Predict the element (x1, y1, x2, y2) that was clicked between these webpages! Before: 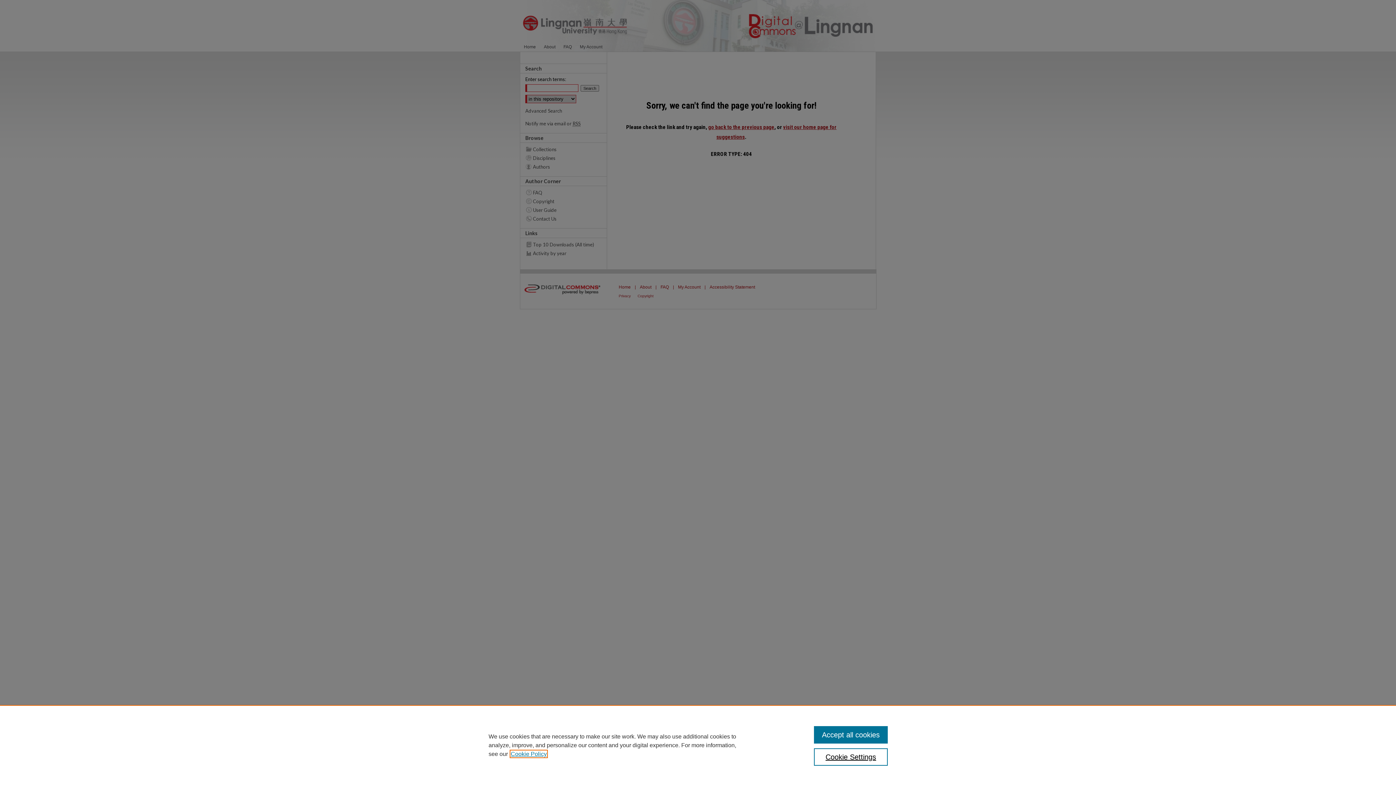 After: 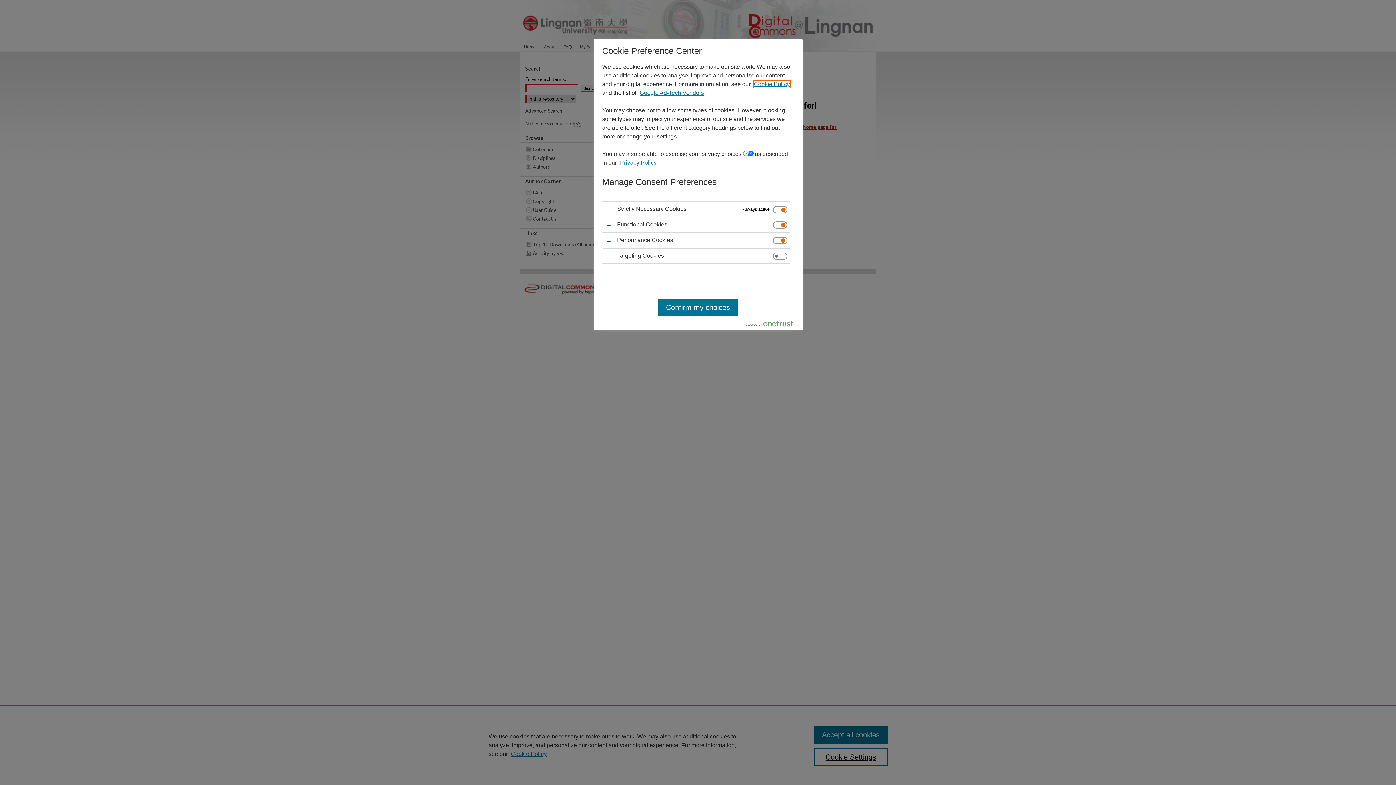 Action: bbox: (814, 748, 887, 766) label: Cookie Settings